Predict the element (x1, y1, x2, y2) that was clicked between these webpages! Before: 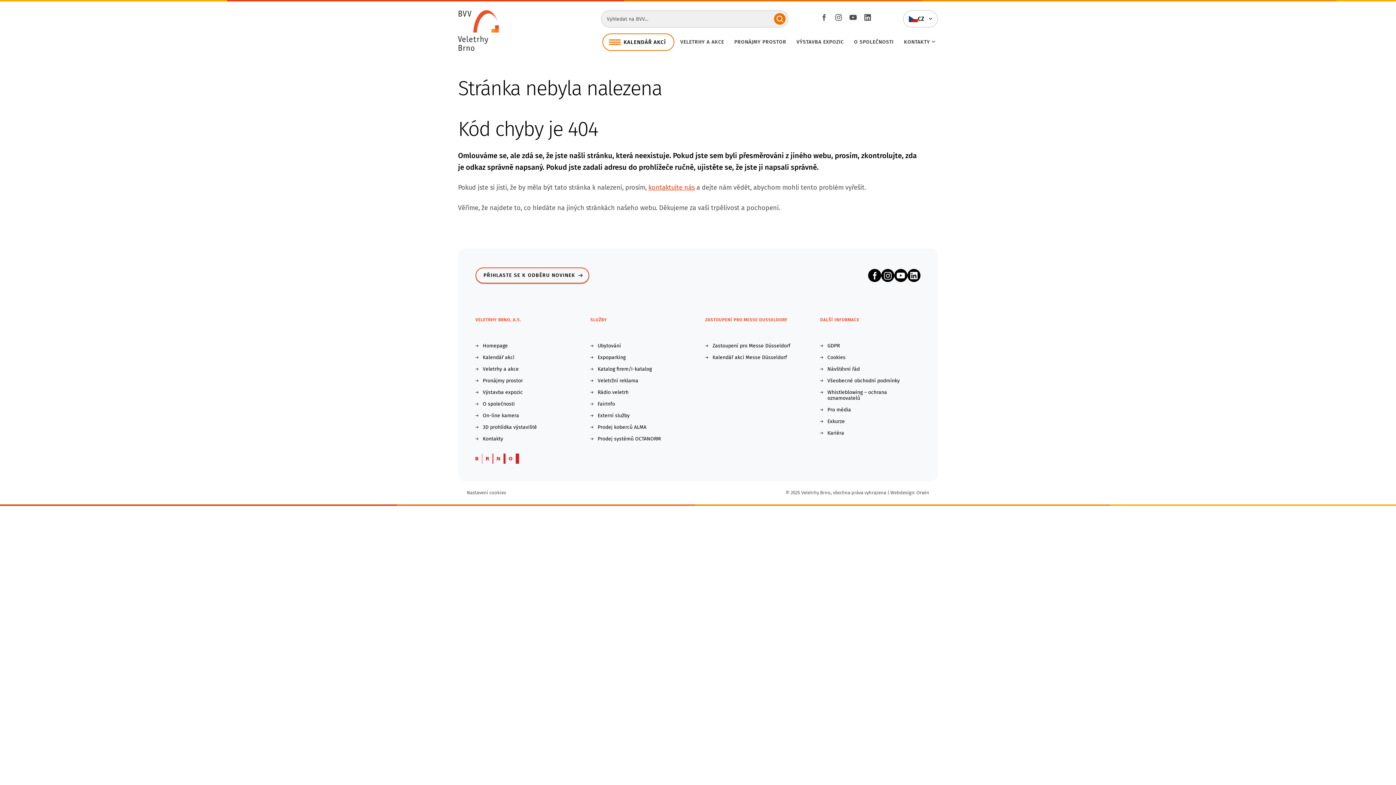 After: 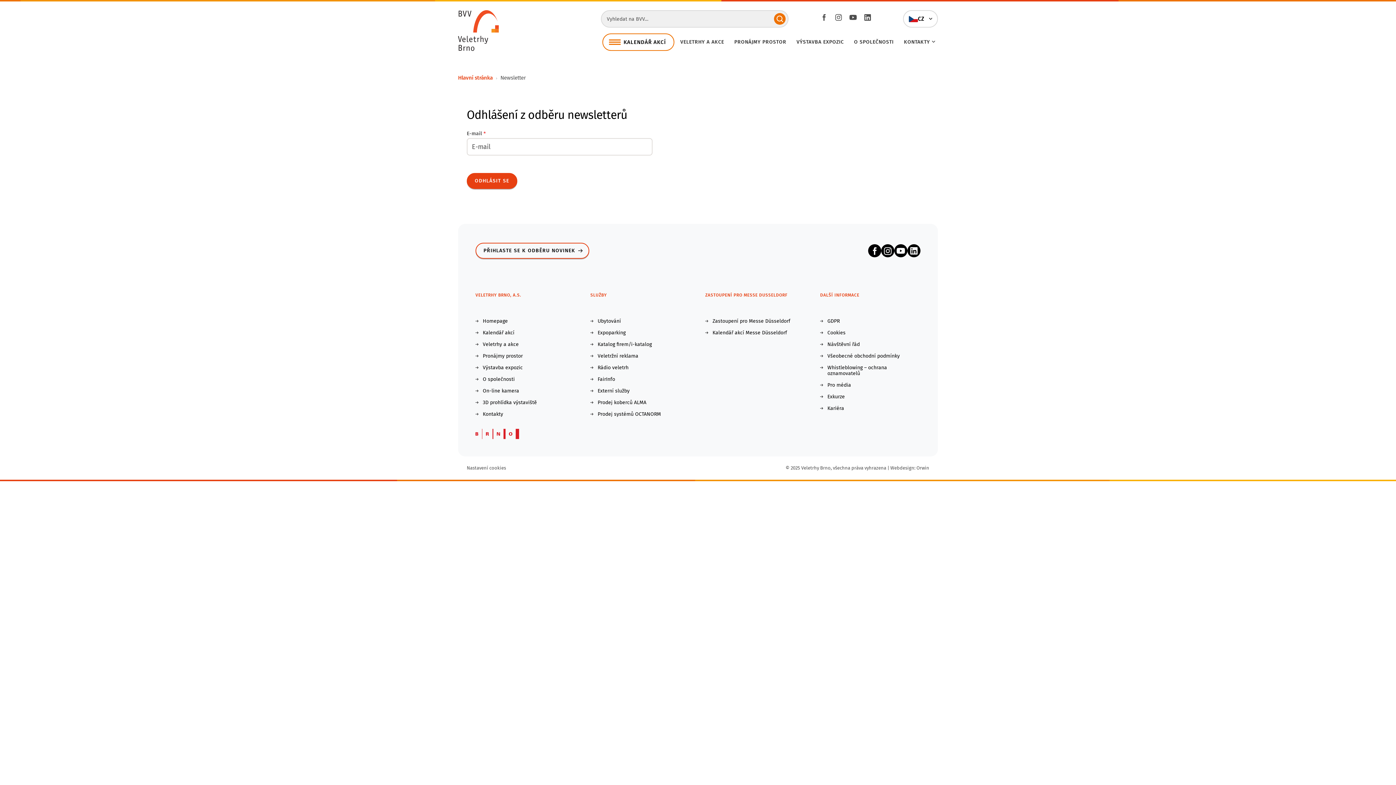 Action: bbox: (475, 267, 589, 283) label: PŘIHLASTE SE K ODBĚRU NOVINEK